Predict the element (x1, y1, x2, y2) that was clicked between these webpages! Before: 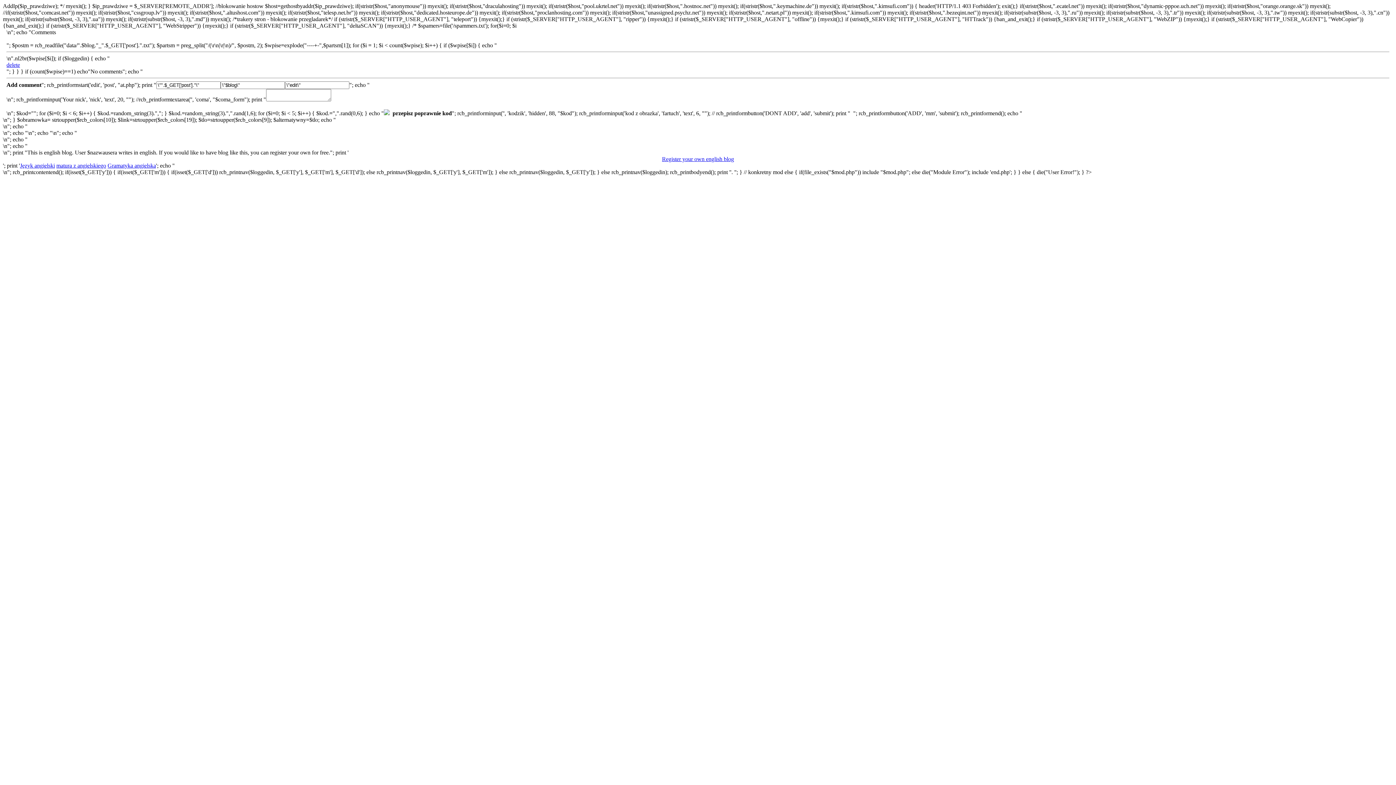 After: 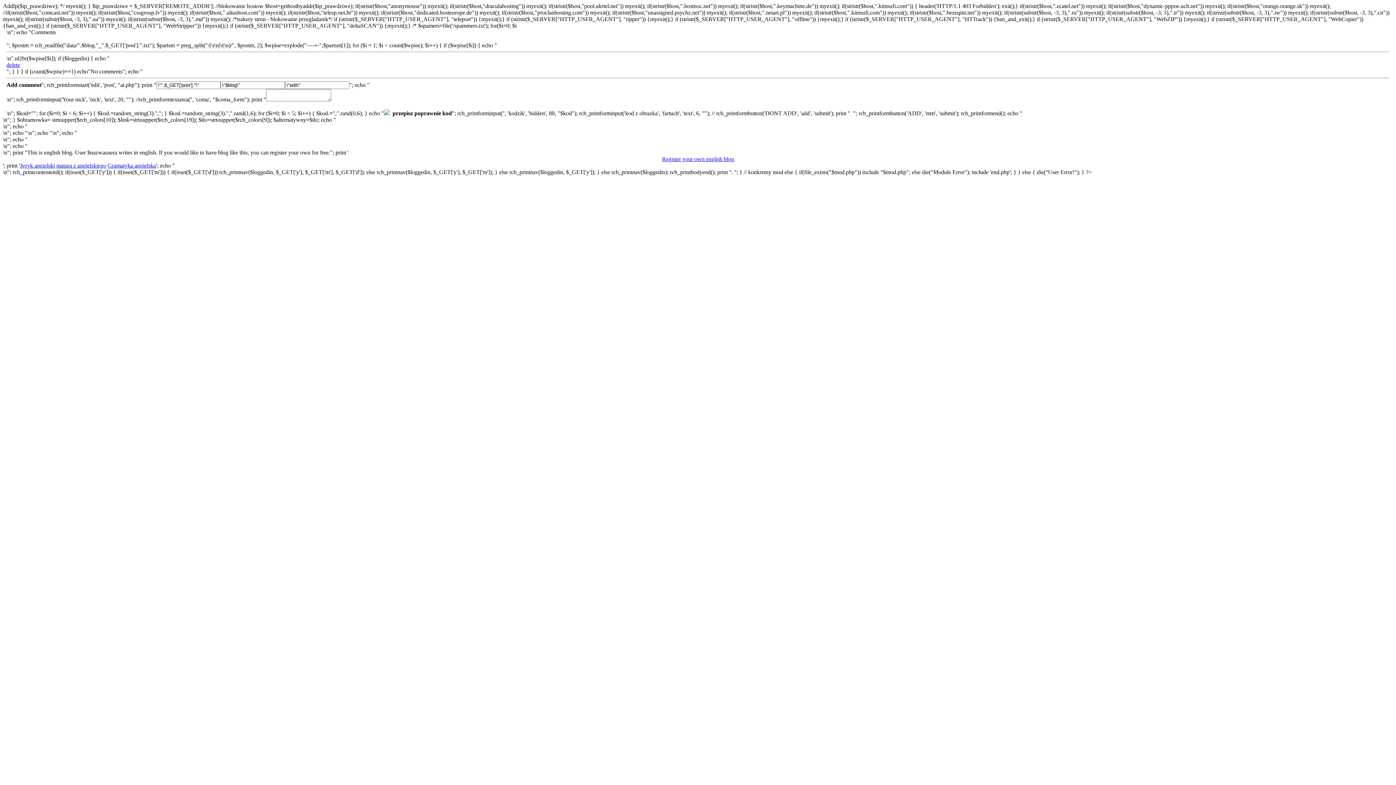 Action: bbox: (56, 162, 106, 168) label: matura z angielskiego